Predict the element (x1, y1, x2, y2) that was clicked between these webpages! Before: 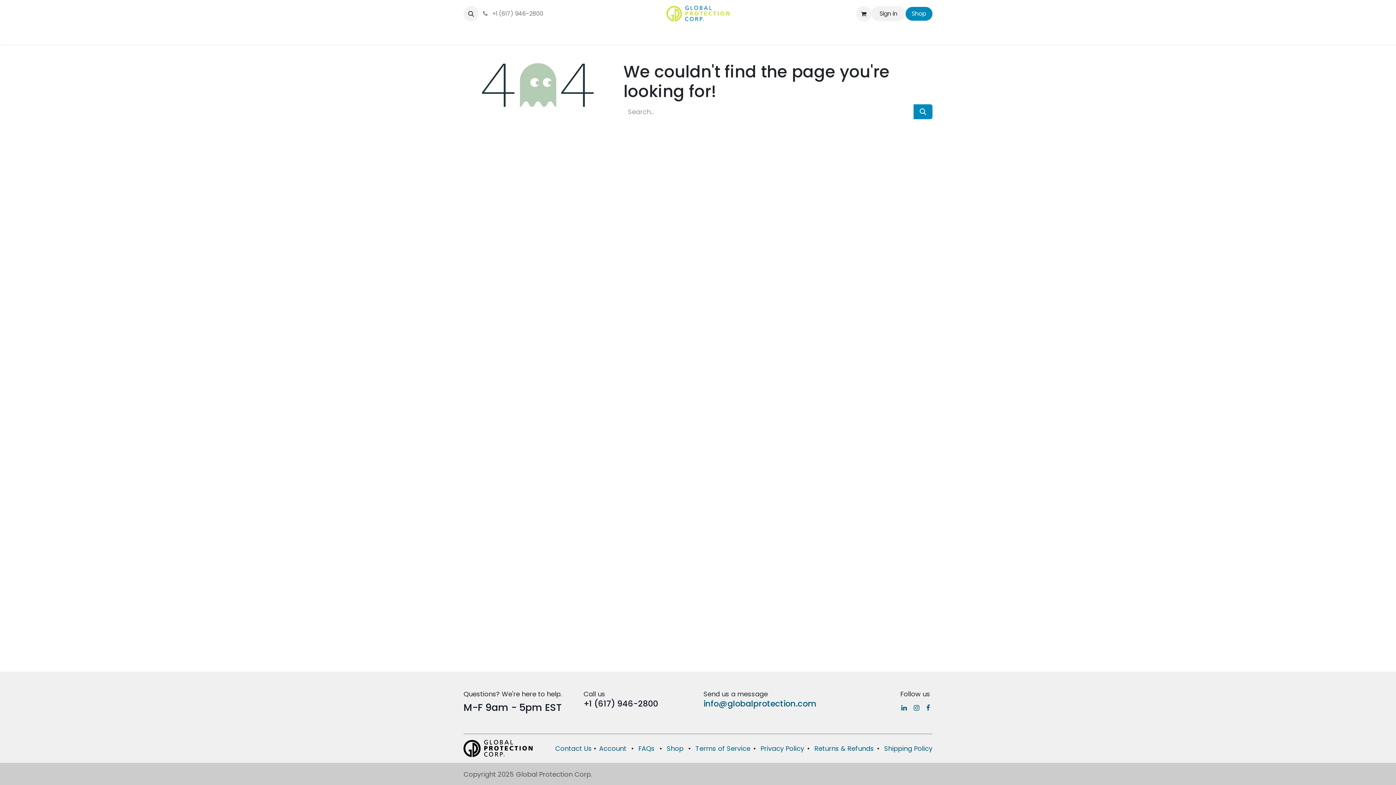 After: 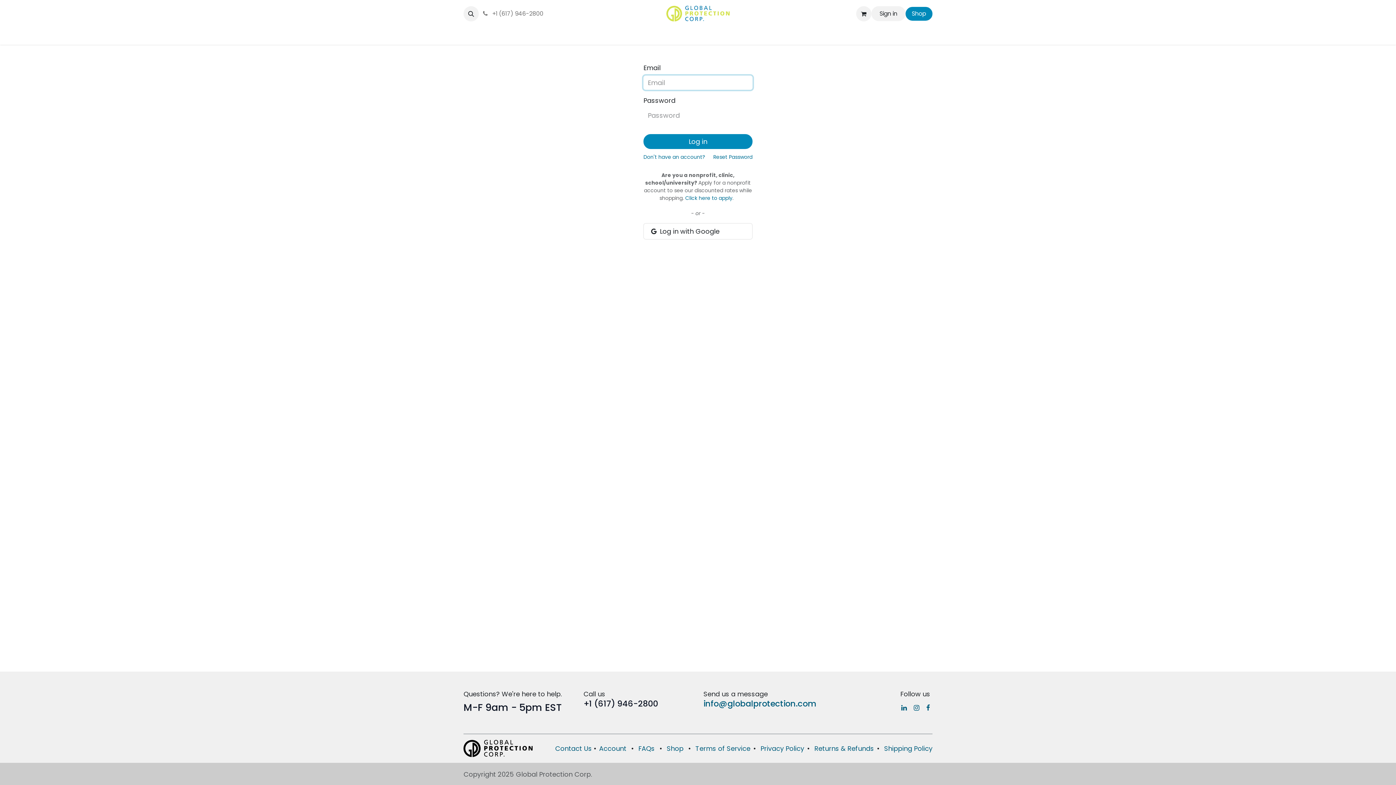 Action: label: Sign in bbox: (871, 6, 905, 20)